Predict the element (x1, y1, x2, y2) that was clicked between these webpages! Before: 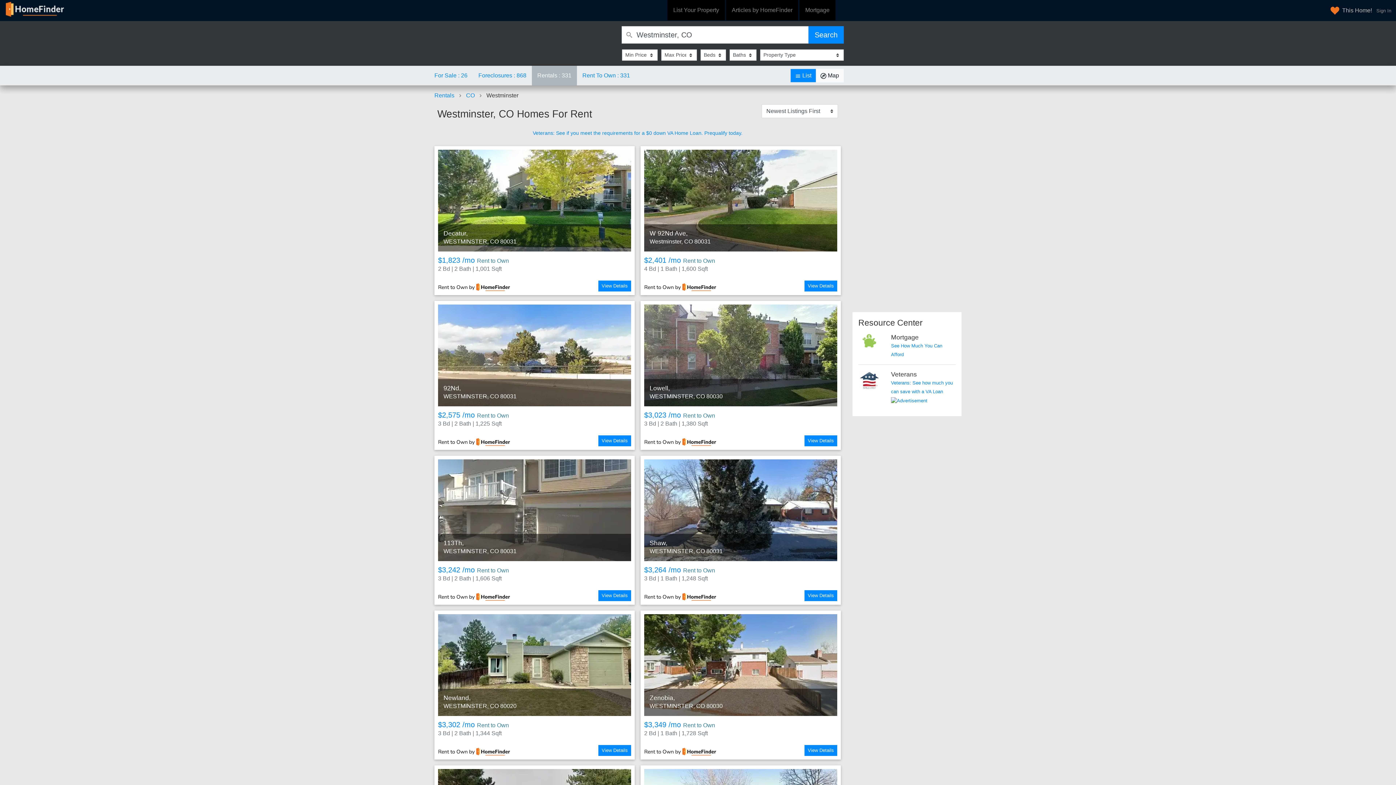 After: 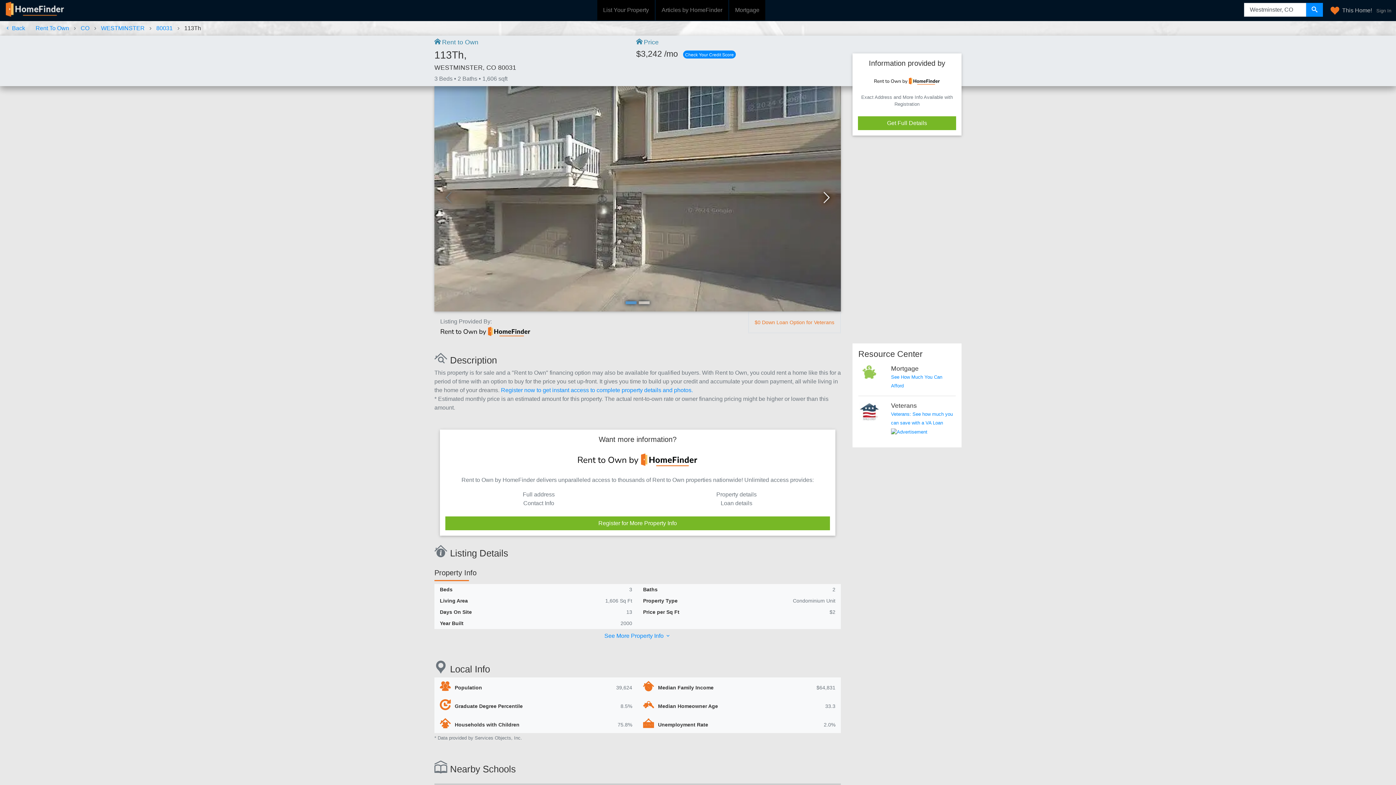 Action: bbox: (434, 456, 634, 605) label: 113Th,
WESTMINSTER, CO 80031
$3,242 /mo Rent to Own
3 Bd | 2 Bath | 1,606 Sqft
View Details